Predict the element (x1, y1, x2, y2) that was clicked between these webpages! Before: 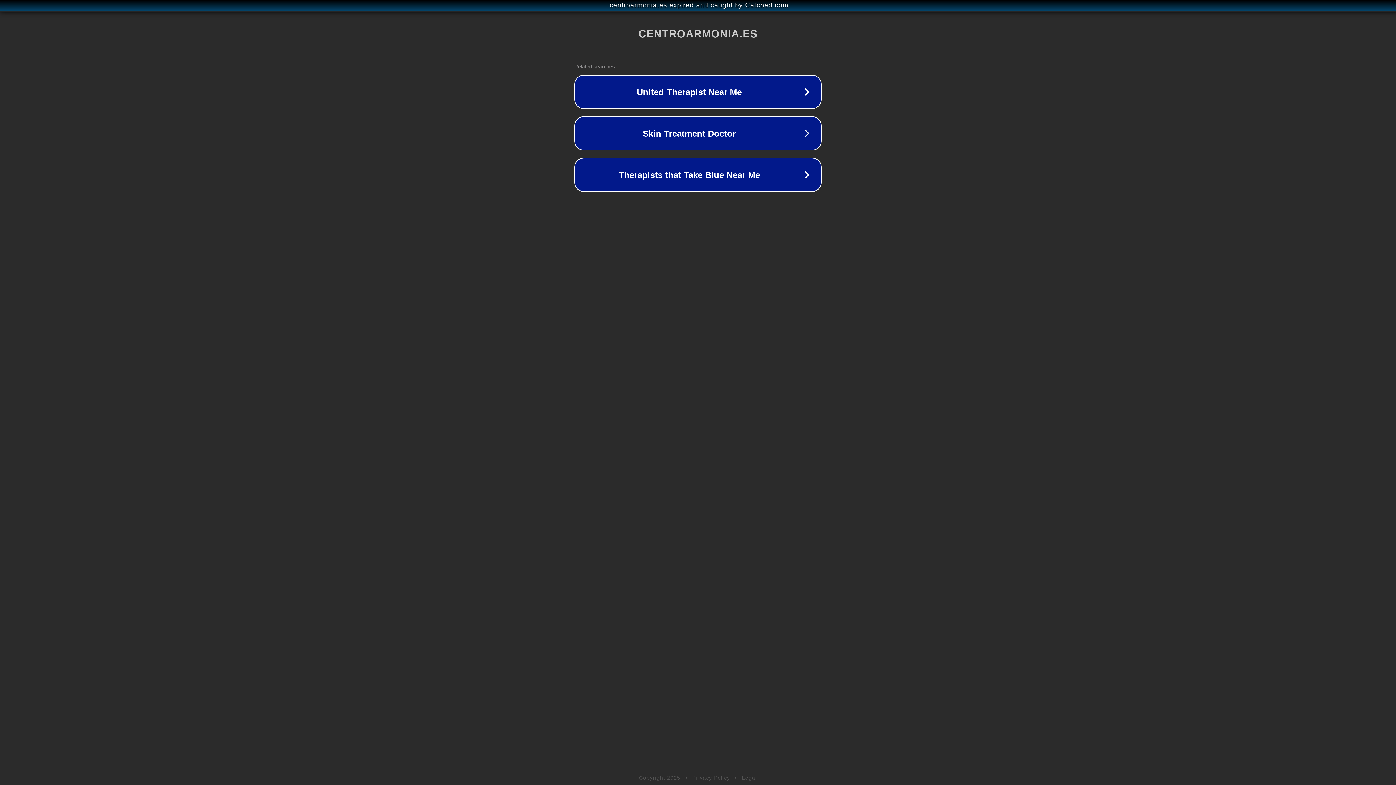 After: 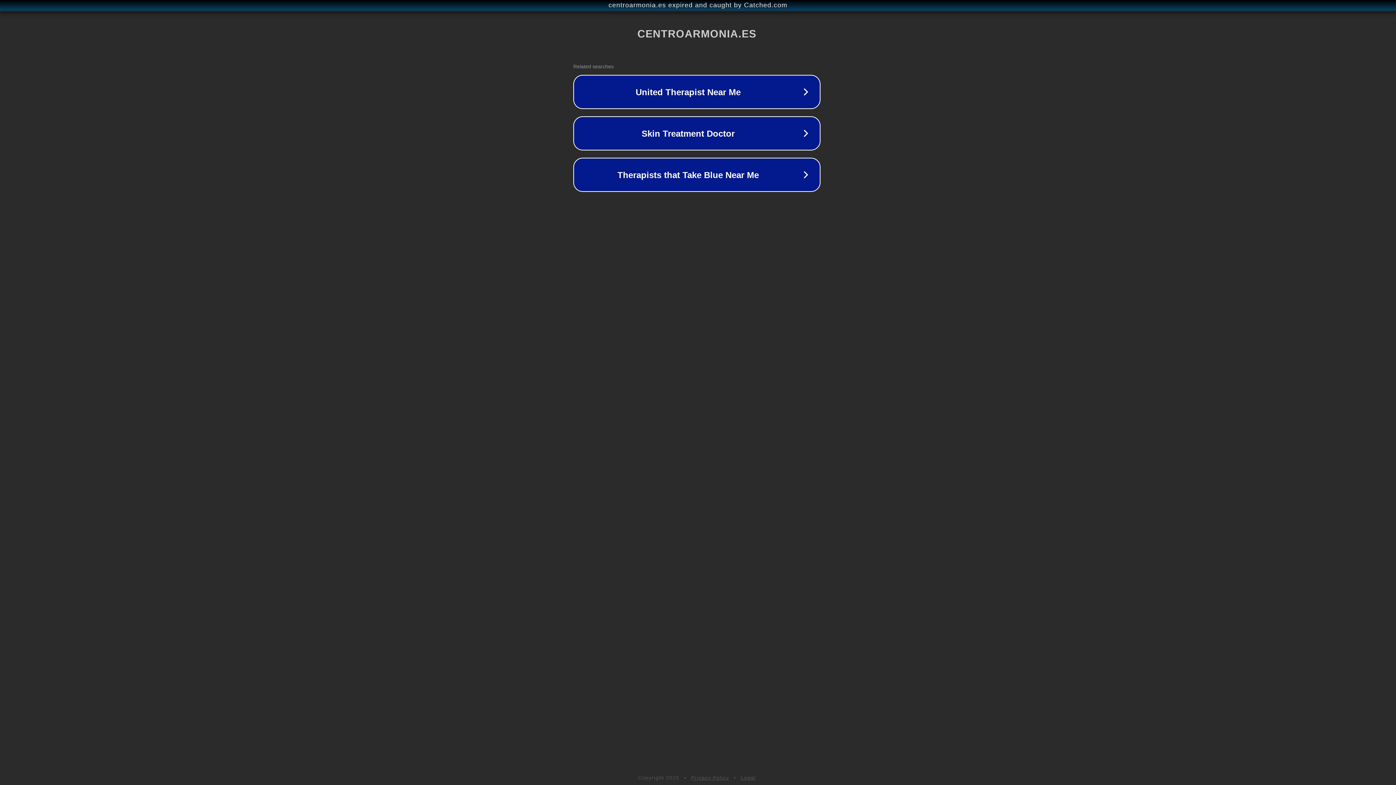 Action: label: centroarmonia.es expired and caught by Catched.com bbox: (1, 1, 1397, 9)